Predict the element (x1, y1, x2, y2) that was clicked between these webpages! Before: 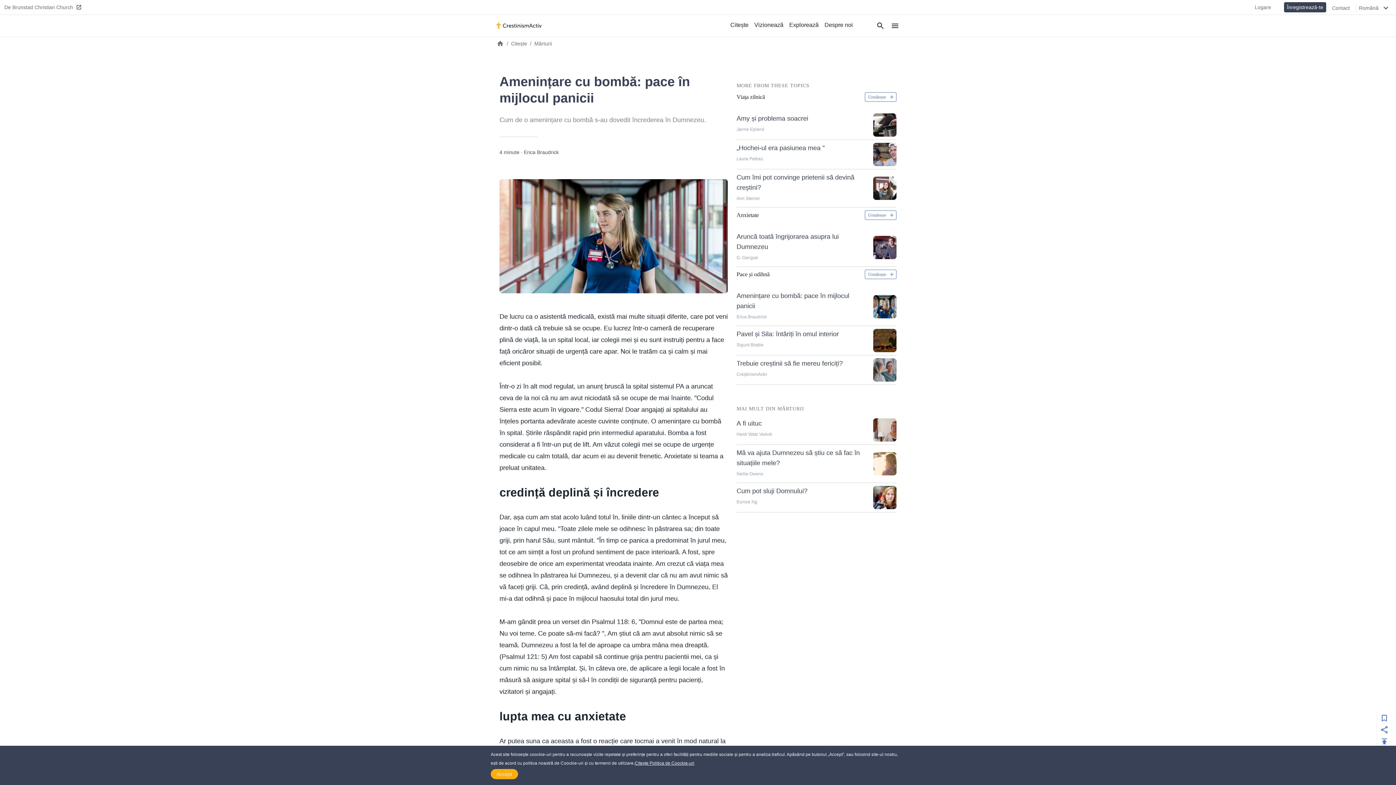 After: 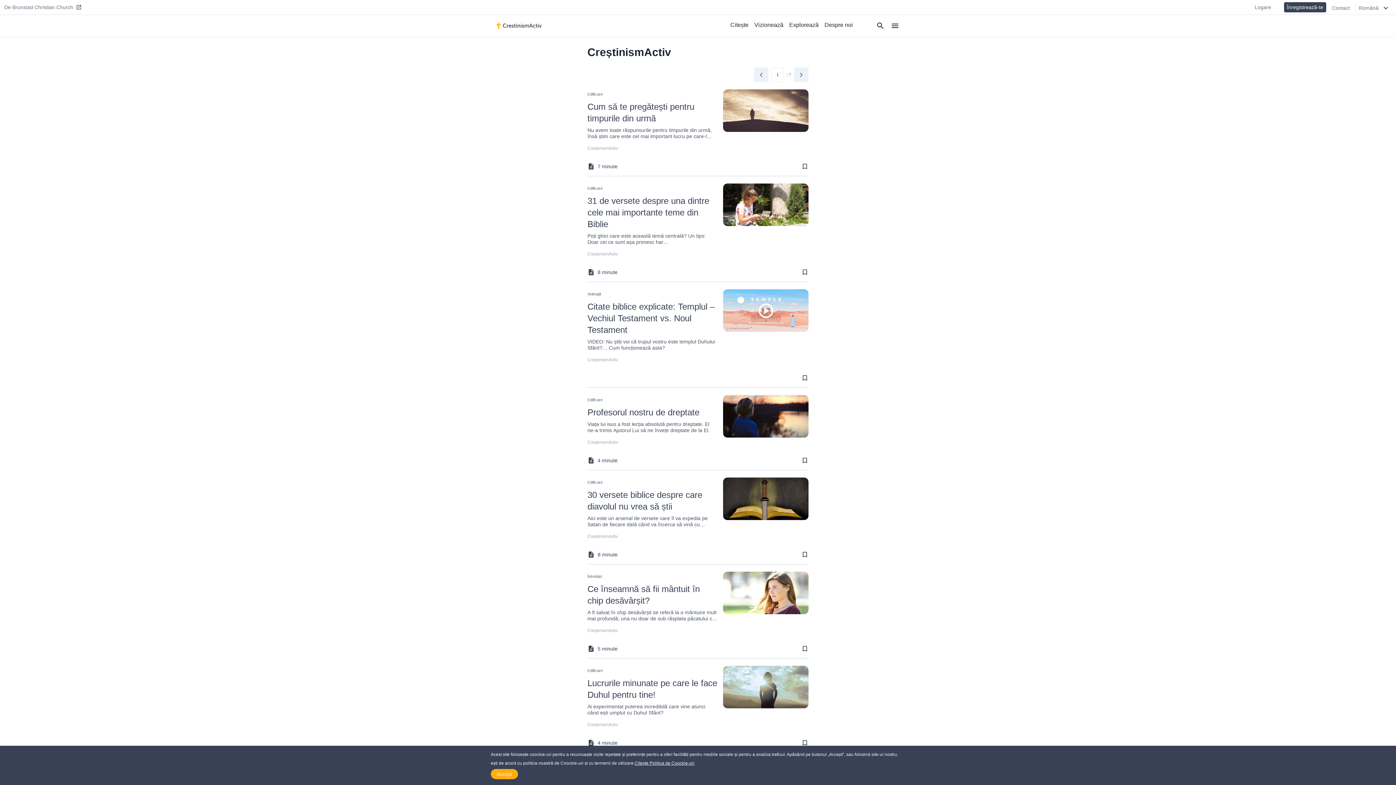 Action: label: CreștinismActiv bbox: (736, 371, 767, 377)